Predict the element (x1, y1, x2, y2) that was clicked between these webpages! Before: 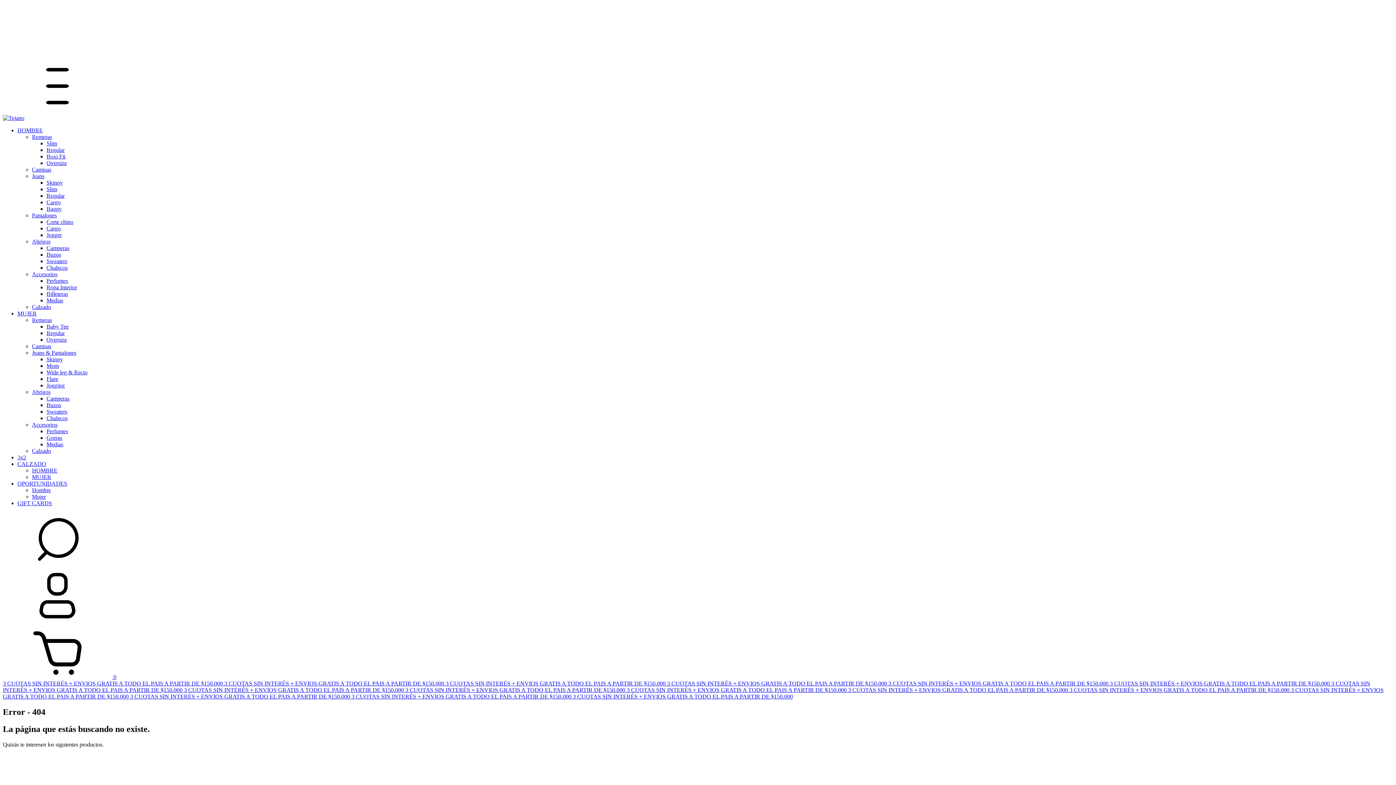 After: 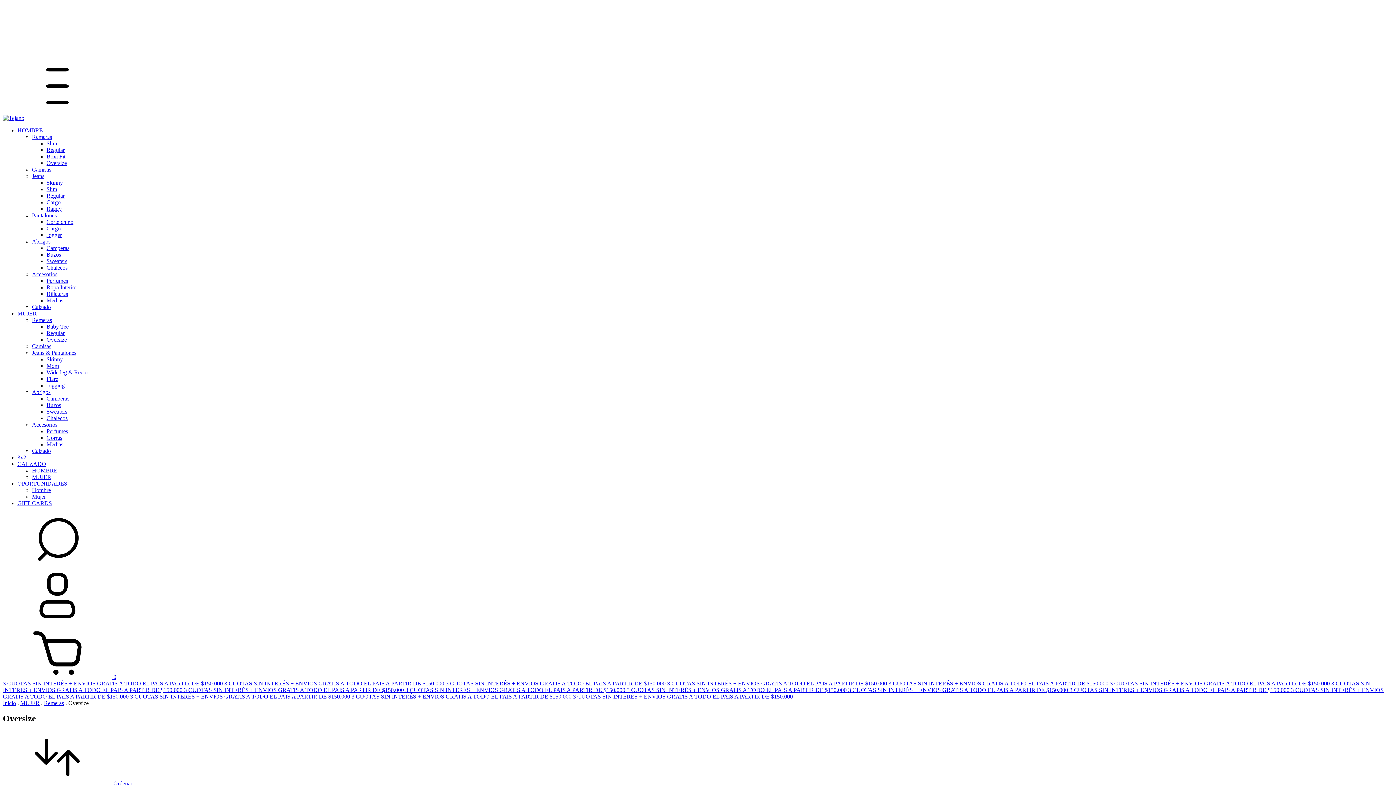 Action: bbox: (46, 336, 66, 342) label: Oversize